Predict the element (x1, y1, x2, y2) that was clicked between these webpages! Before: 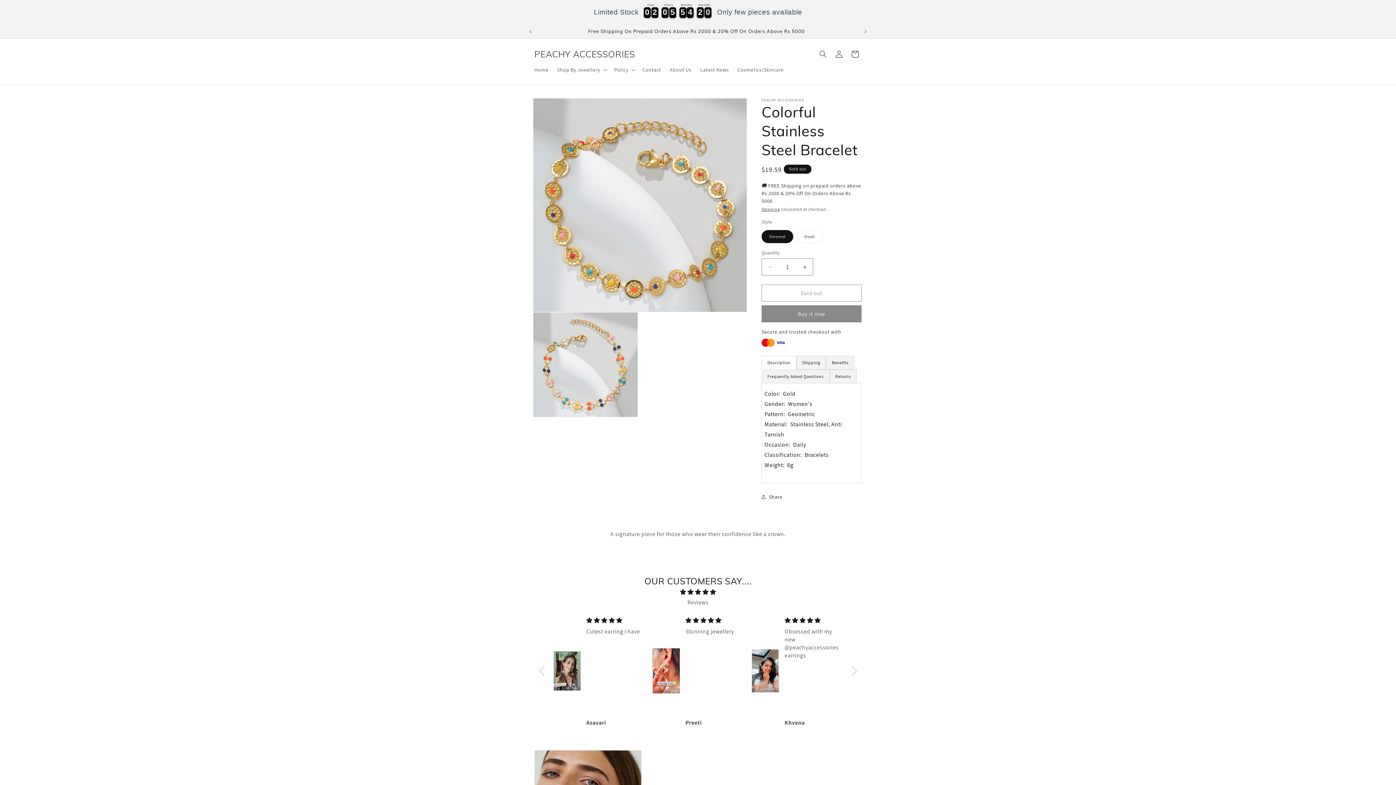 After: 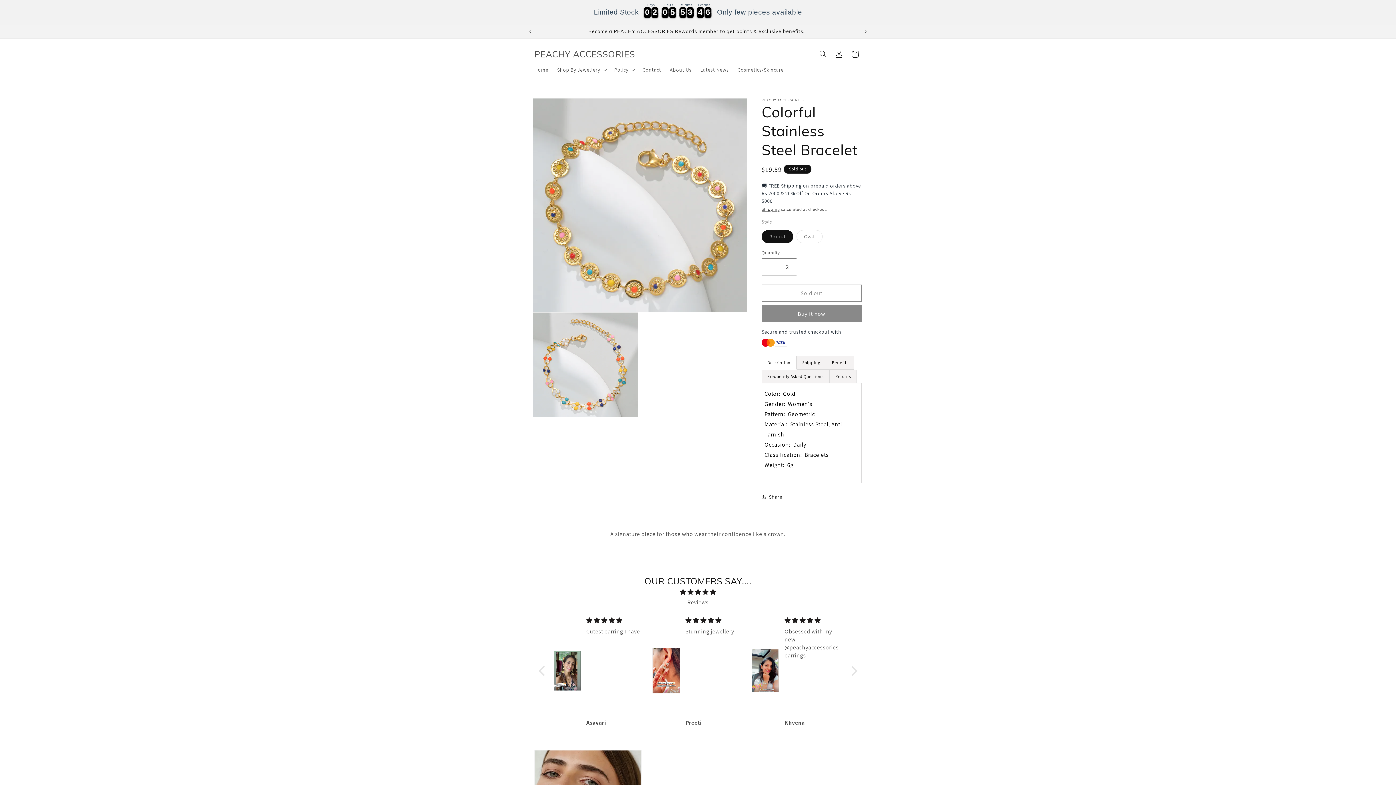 Action: label: Increase quantity for Colorful Stainless Steel Bracelet bbox: (796, 229, 813, 246)